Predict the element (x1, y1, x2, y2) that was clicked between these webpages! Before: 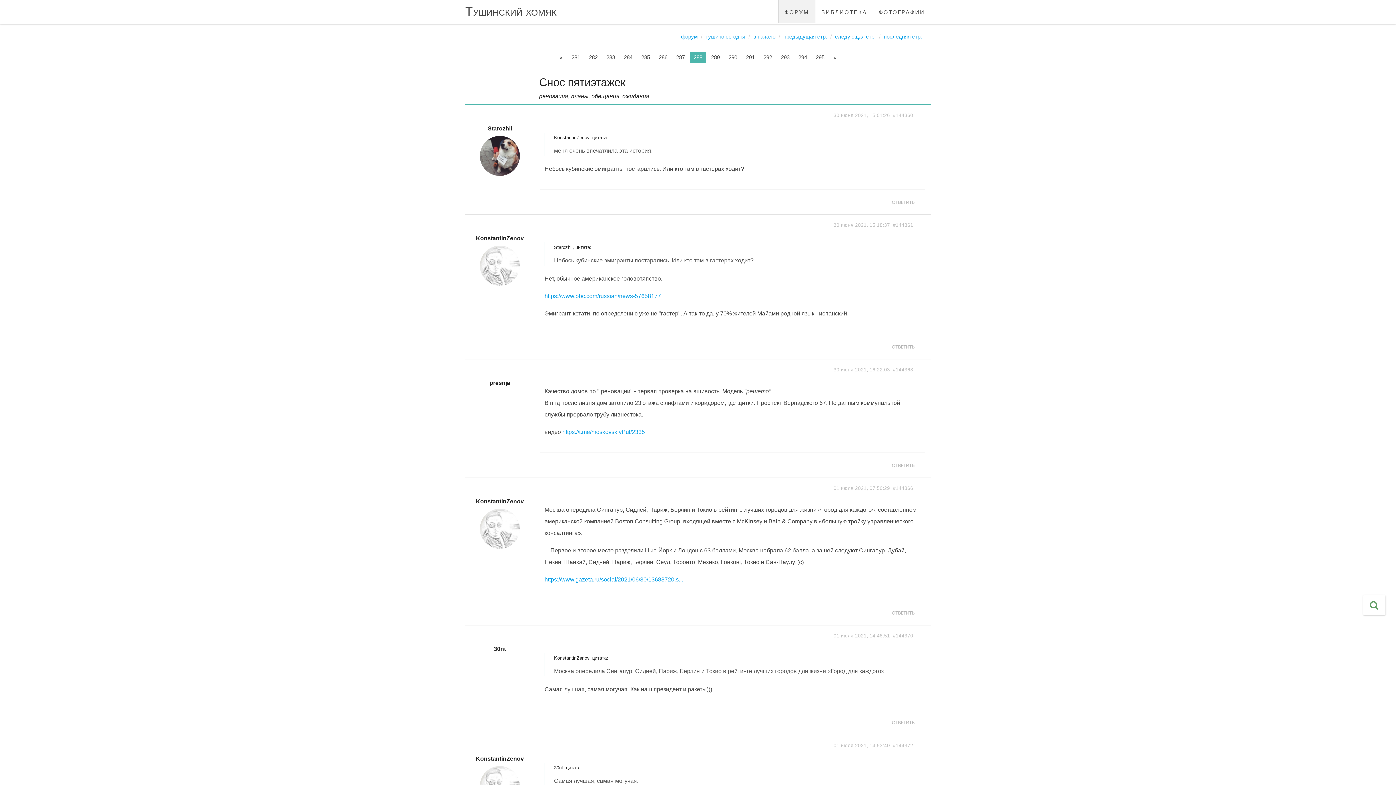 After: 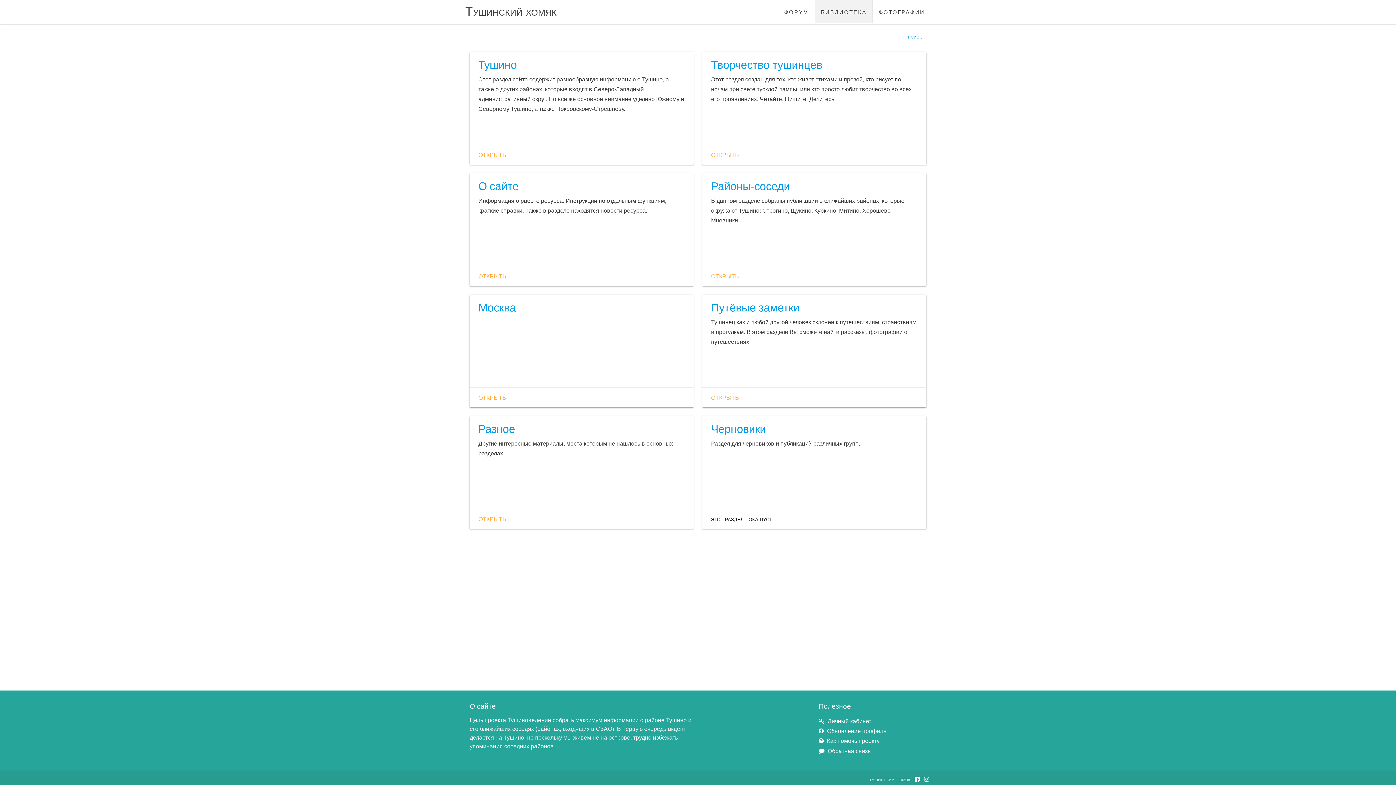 Action: bbox: (815, 0, 873, 23) label: библиотека